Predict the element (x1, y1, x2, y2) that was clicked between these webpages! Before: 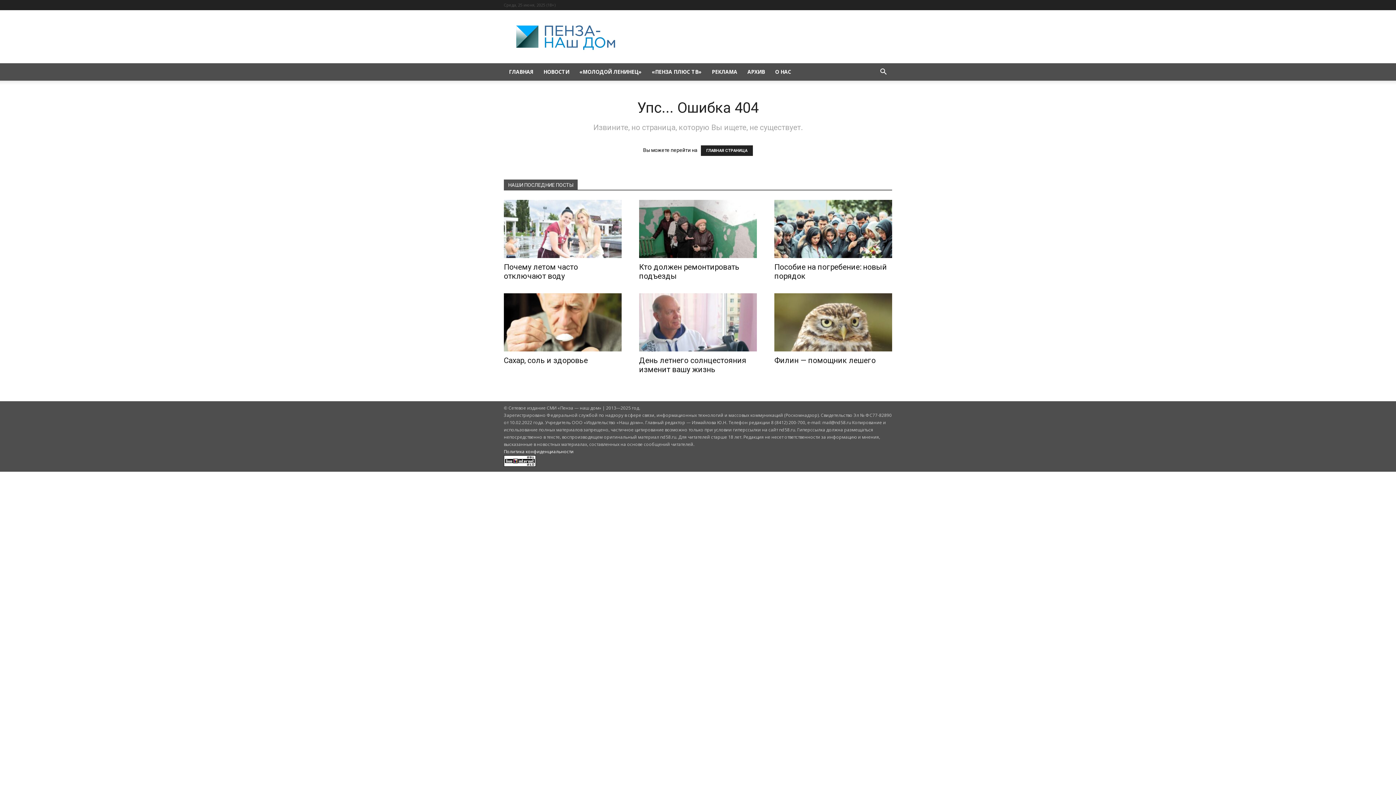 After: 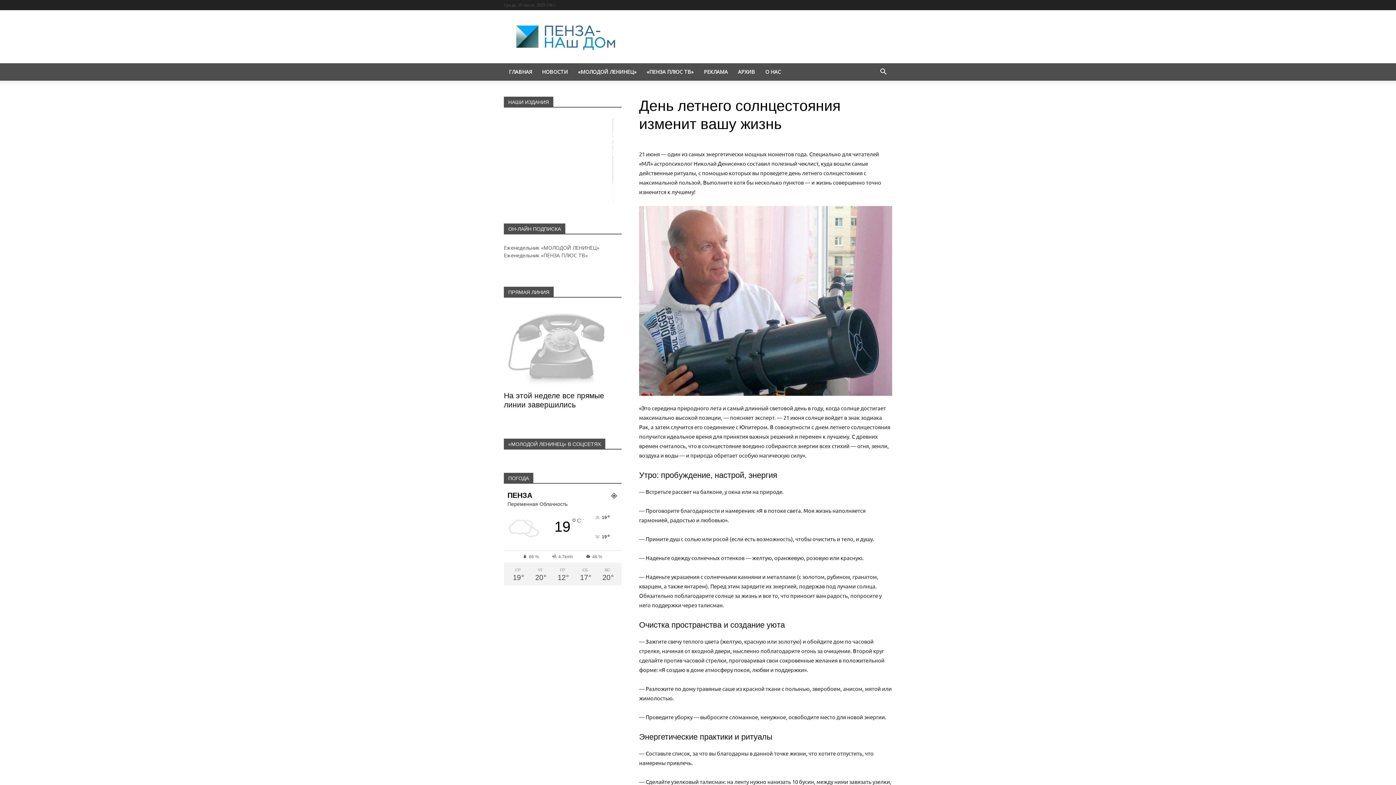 Action: bbox: (639, 293, 757, 351)